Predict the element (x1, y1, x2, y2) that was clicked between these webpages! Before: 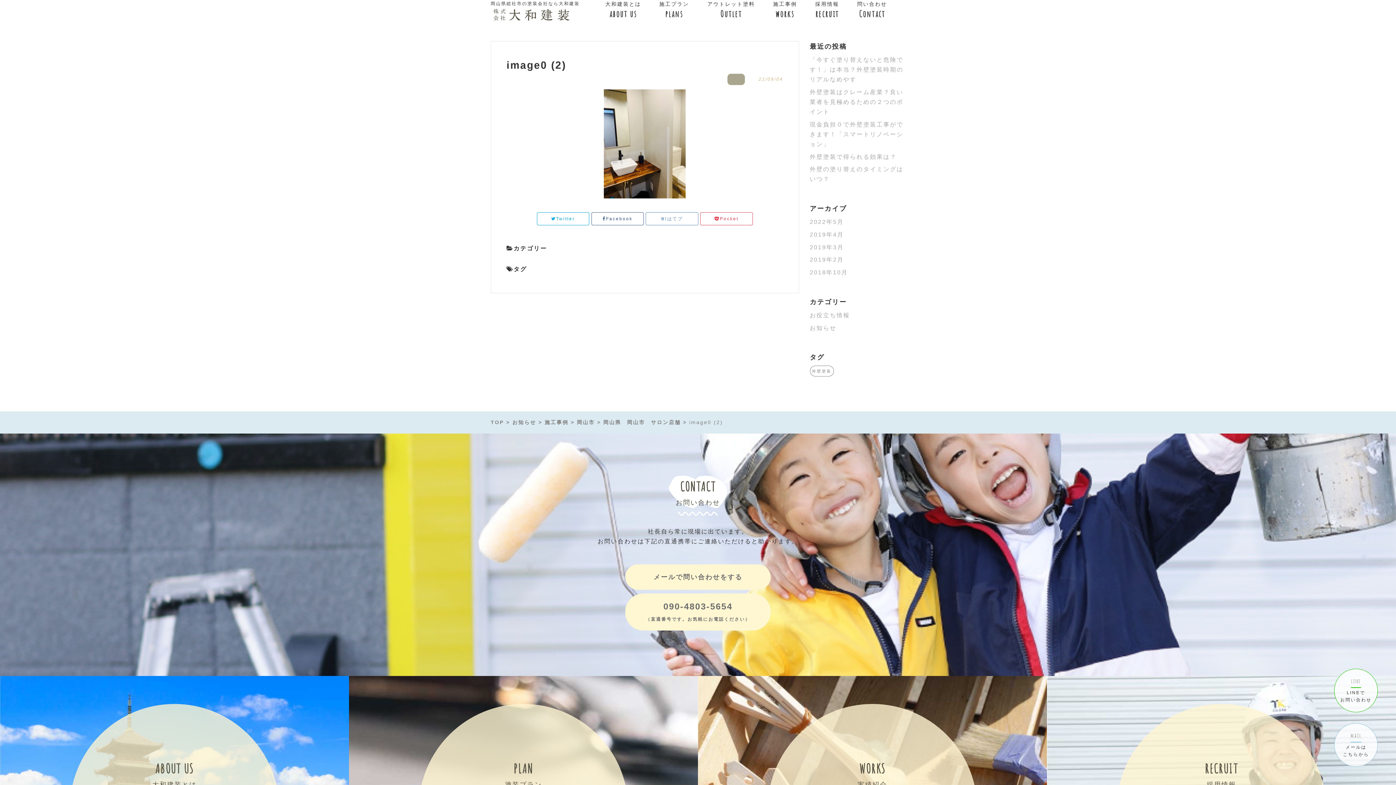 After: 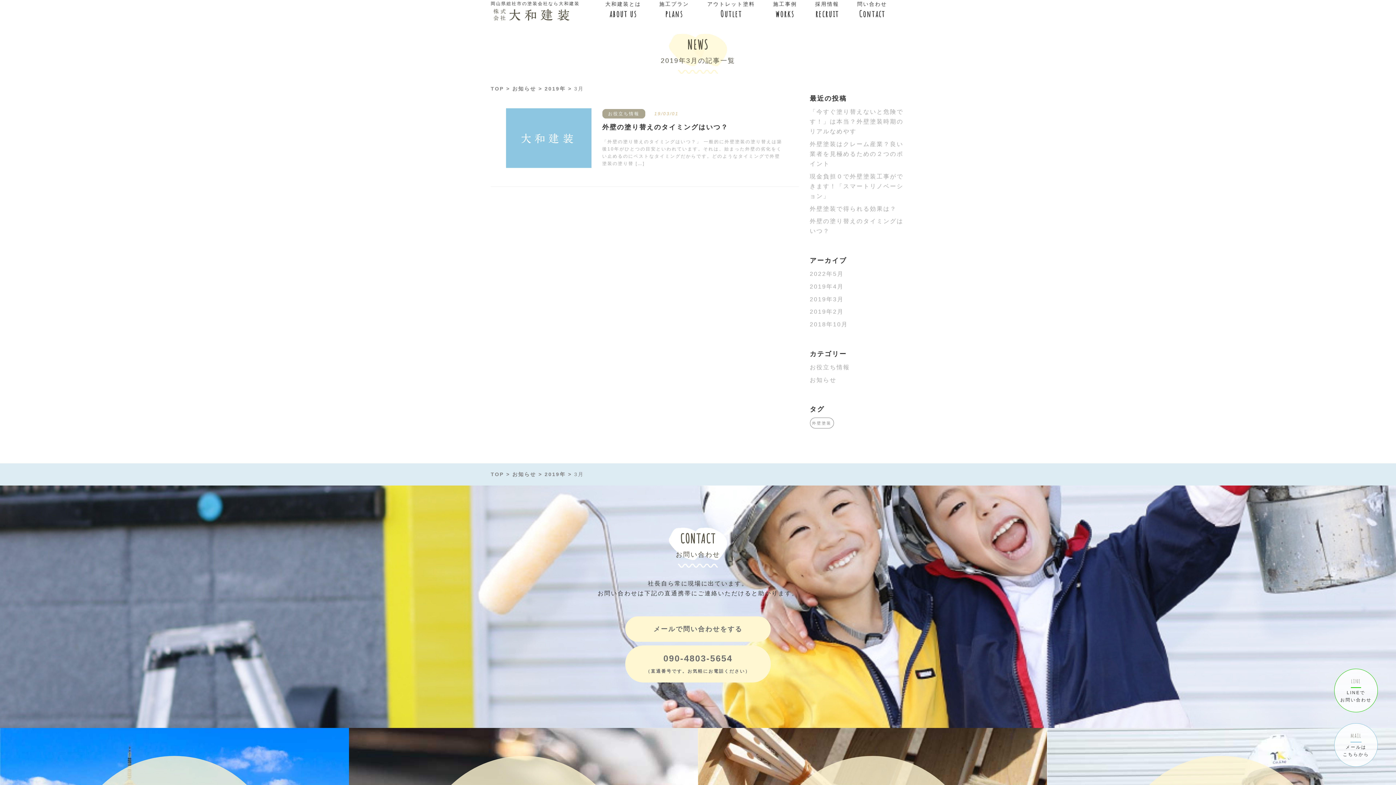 Action: bbox: (810, 244, 844, 250) label: 2019年3月